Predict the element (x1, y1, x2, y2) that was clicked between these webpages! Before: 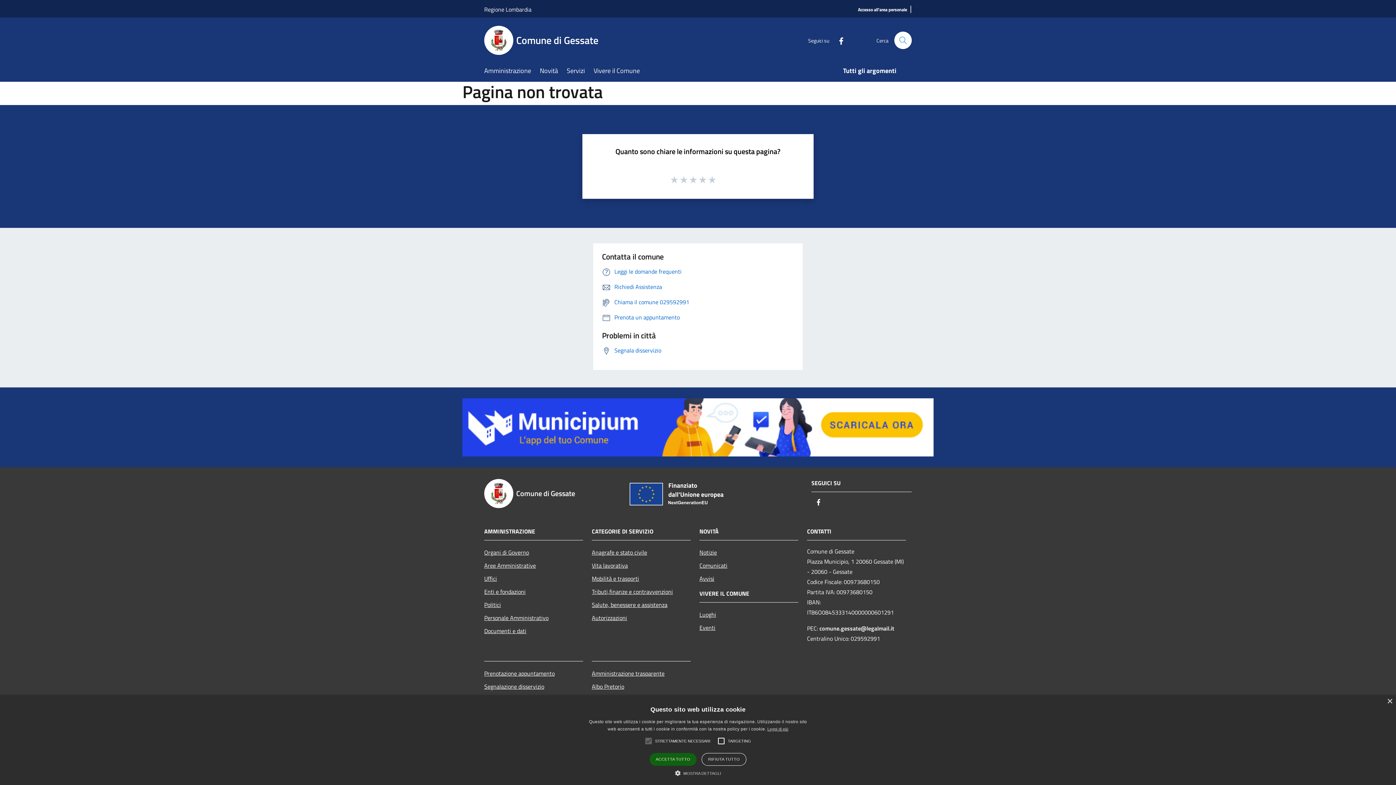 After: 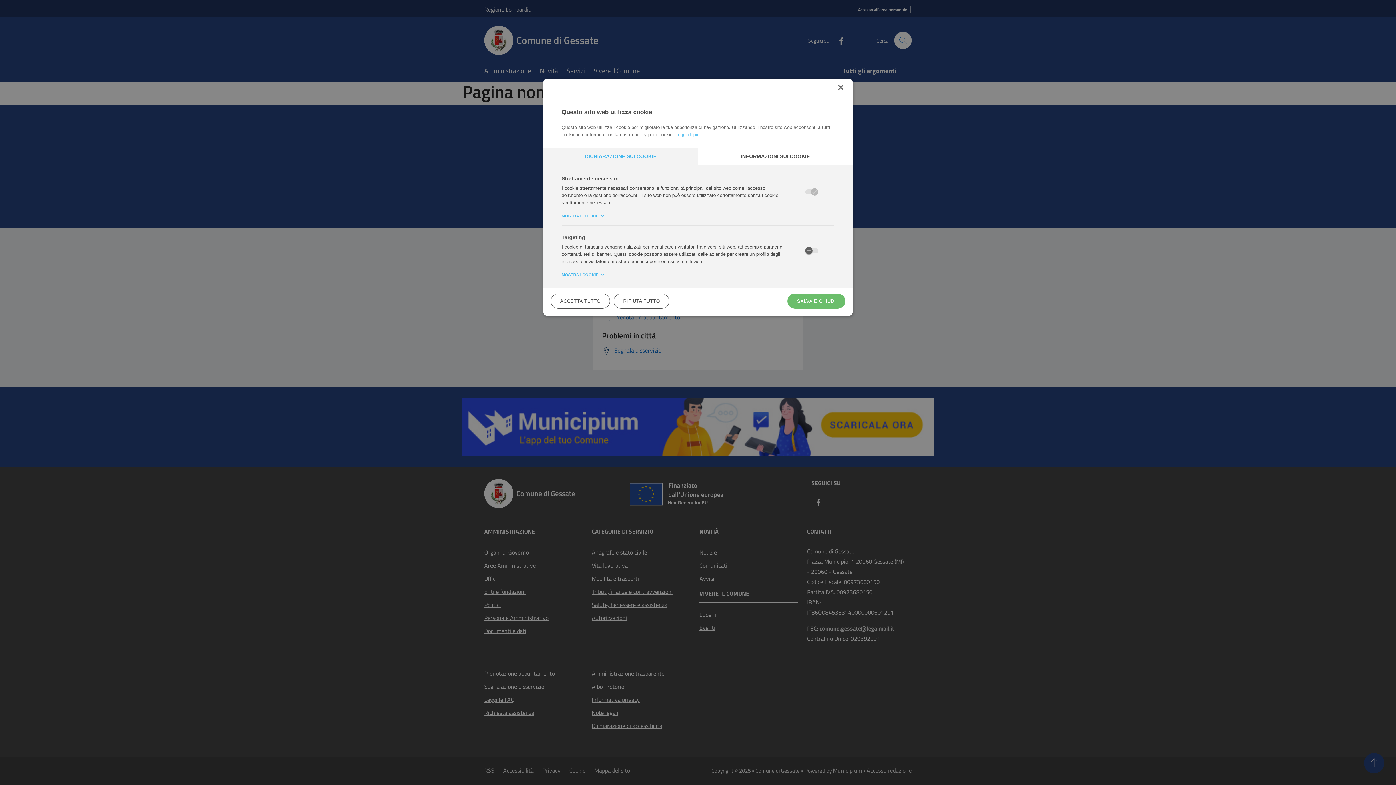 Action: bbox: (675, 769, 721, 776) label:  MOSTRA DETTAGLI